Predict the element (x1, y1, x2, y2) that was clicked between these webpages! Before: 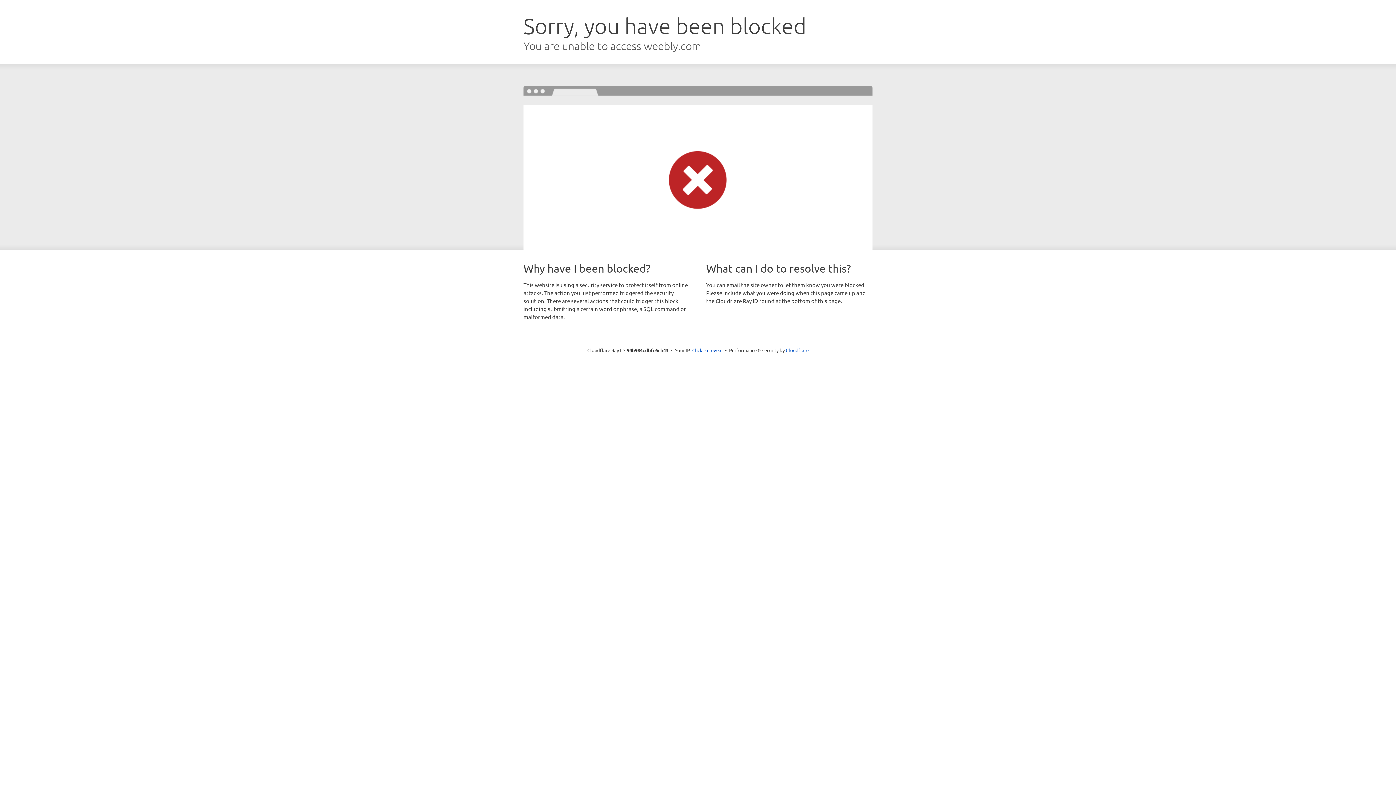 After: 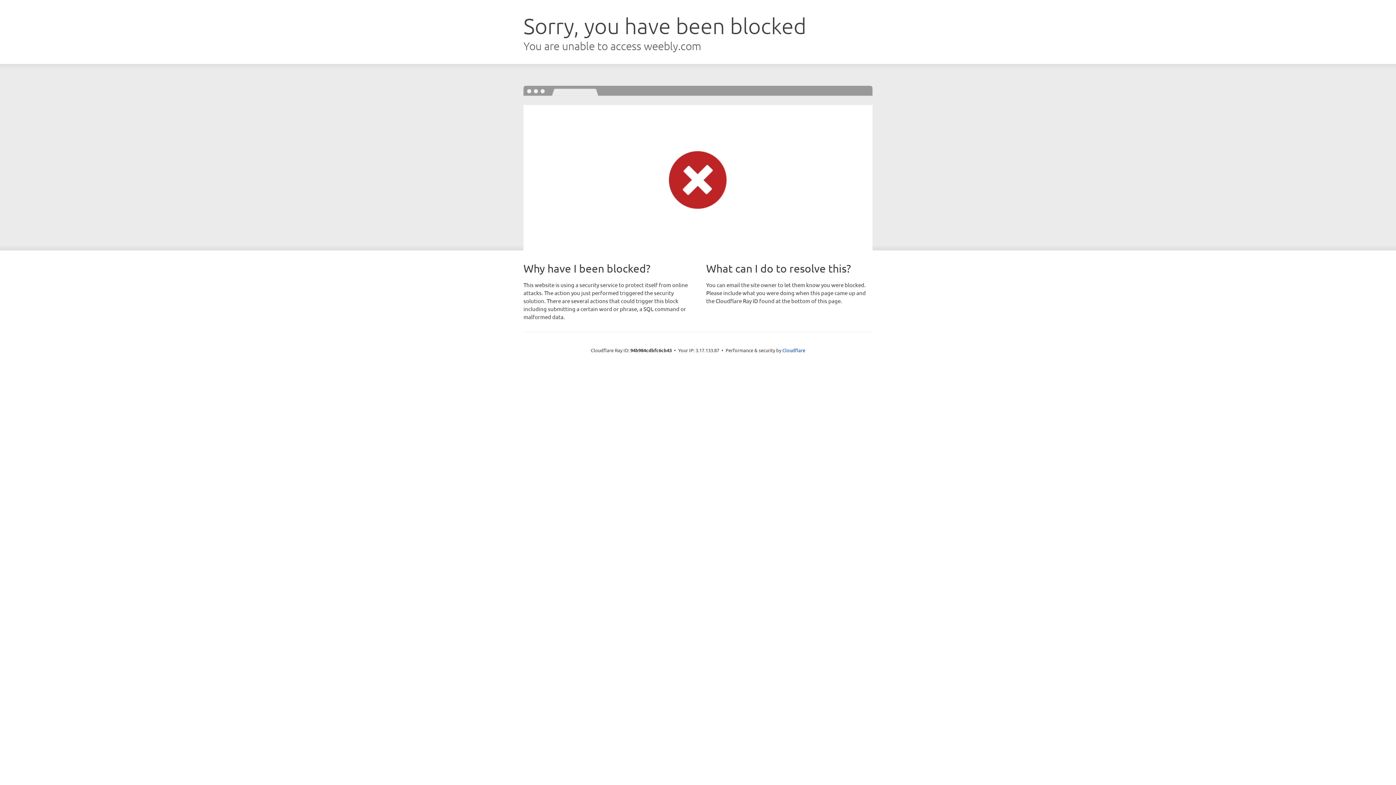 Action: bbox: (692, 346, 722, 353) label: Click to reveal